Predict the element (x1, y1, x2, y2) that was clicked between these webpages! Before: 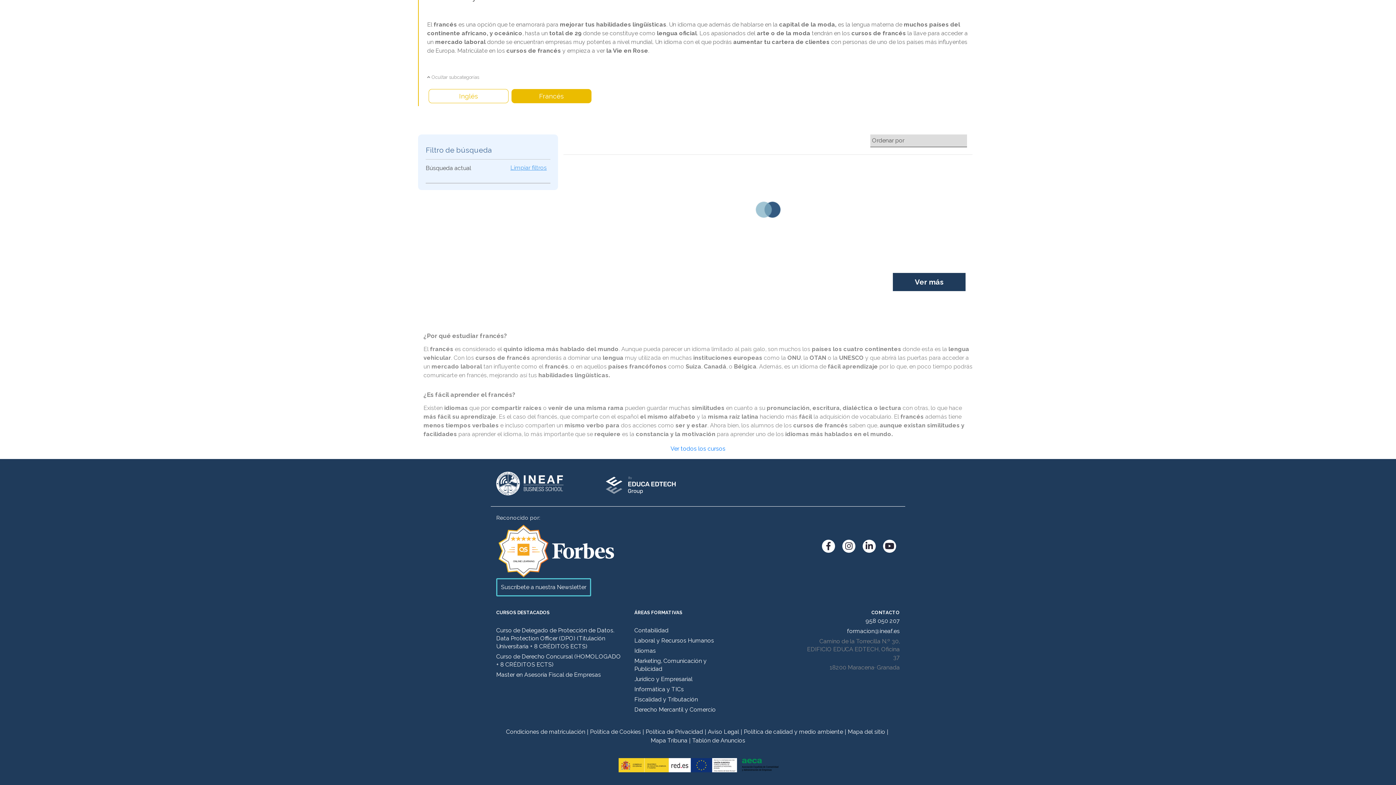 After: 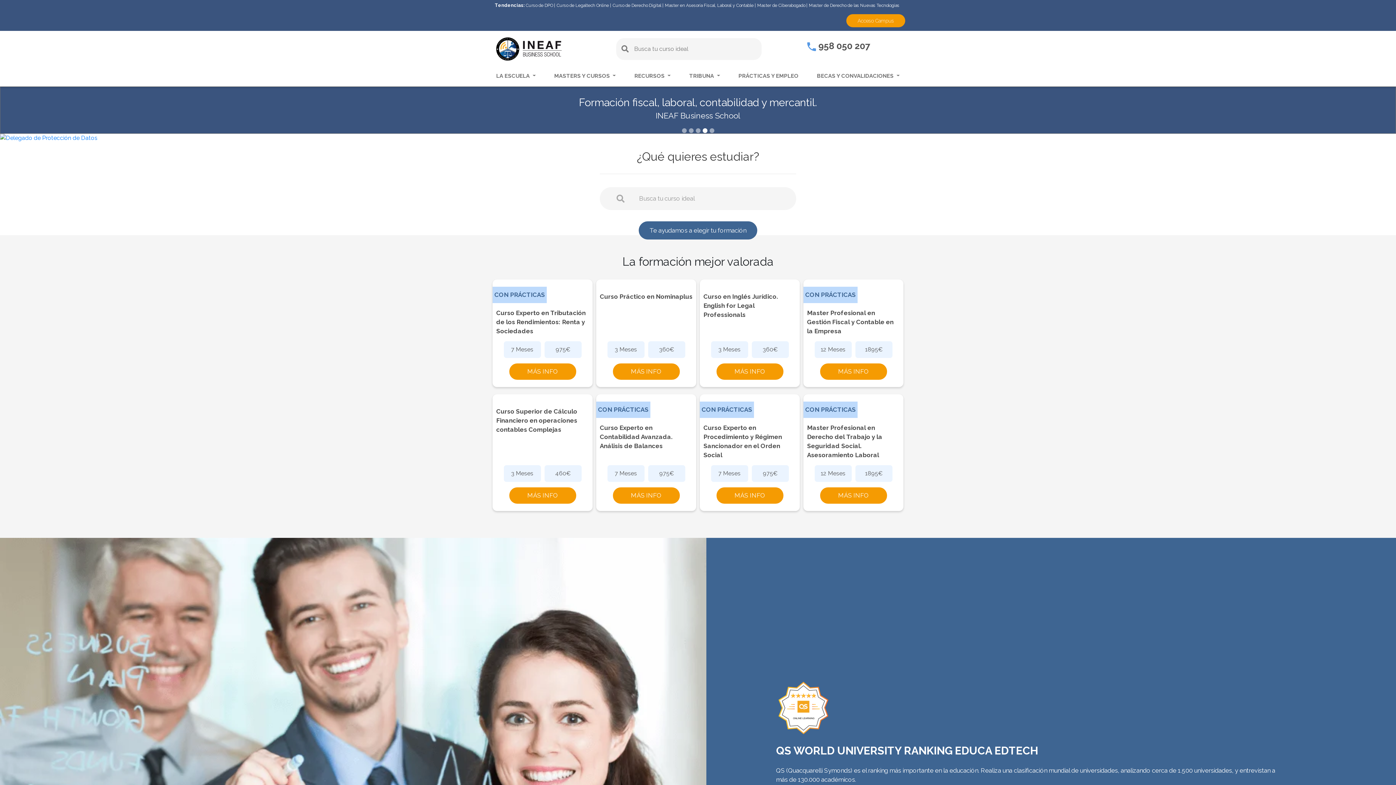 Action: bbox: (496, 479, 563, 486)